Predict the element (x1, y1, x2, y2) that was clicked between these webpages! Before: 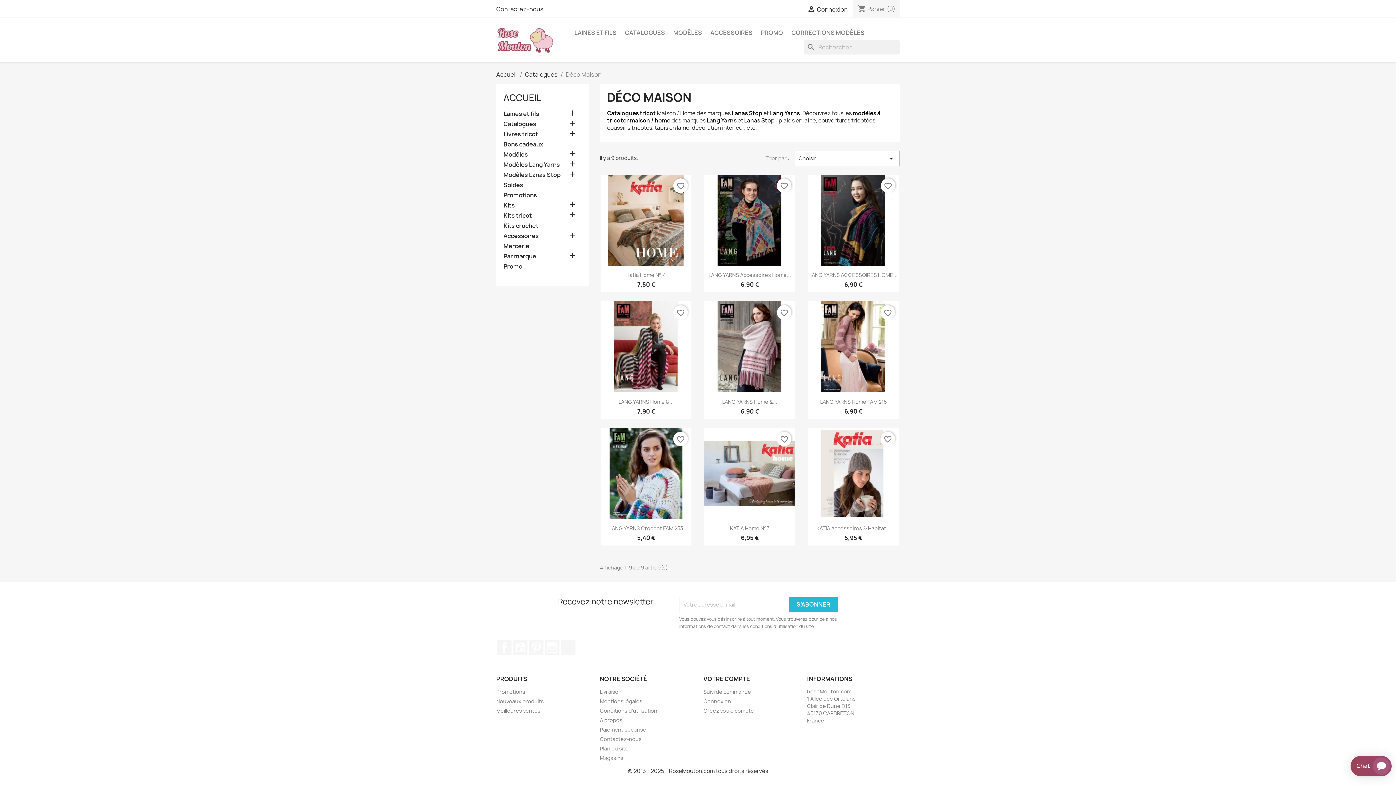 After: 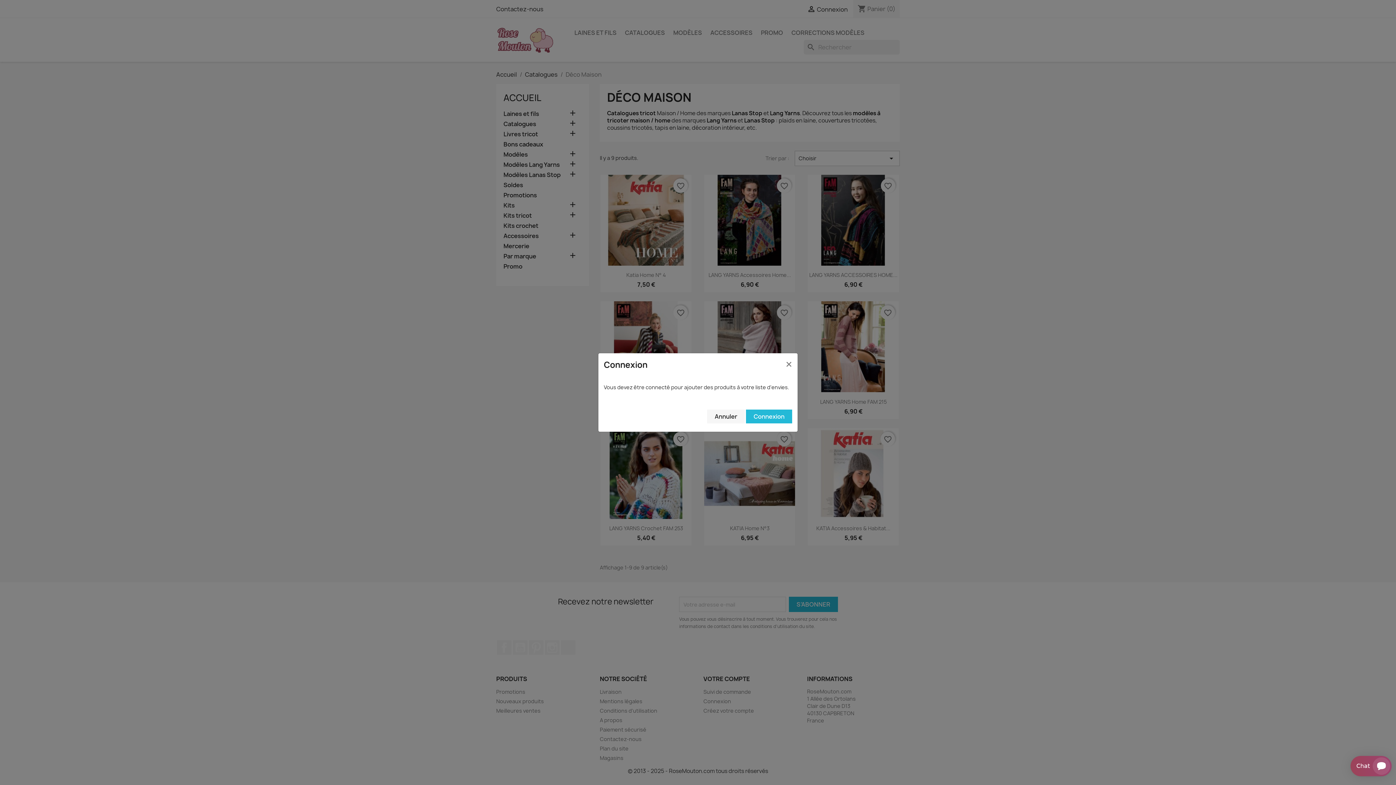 Action: label: favorite_border bbox: (673, 178, 688, 193)